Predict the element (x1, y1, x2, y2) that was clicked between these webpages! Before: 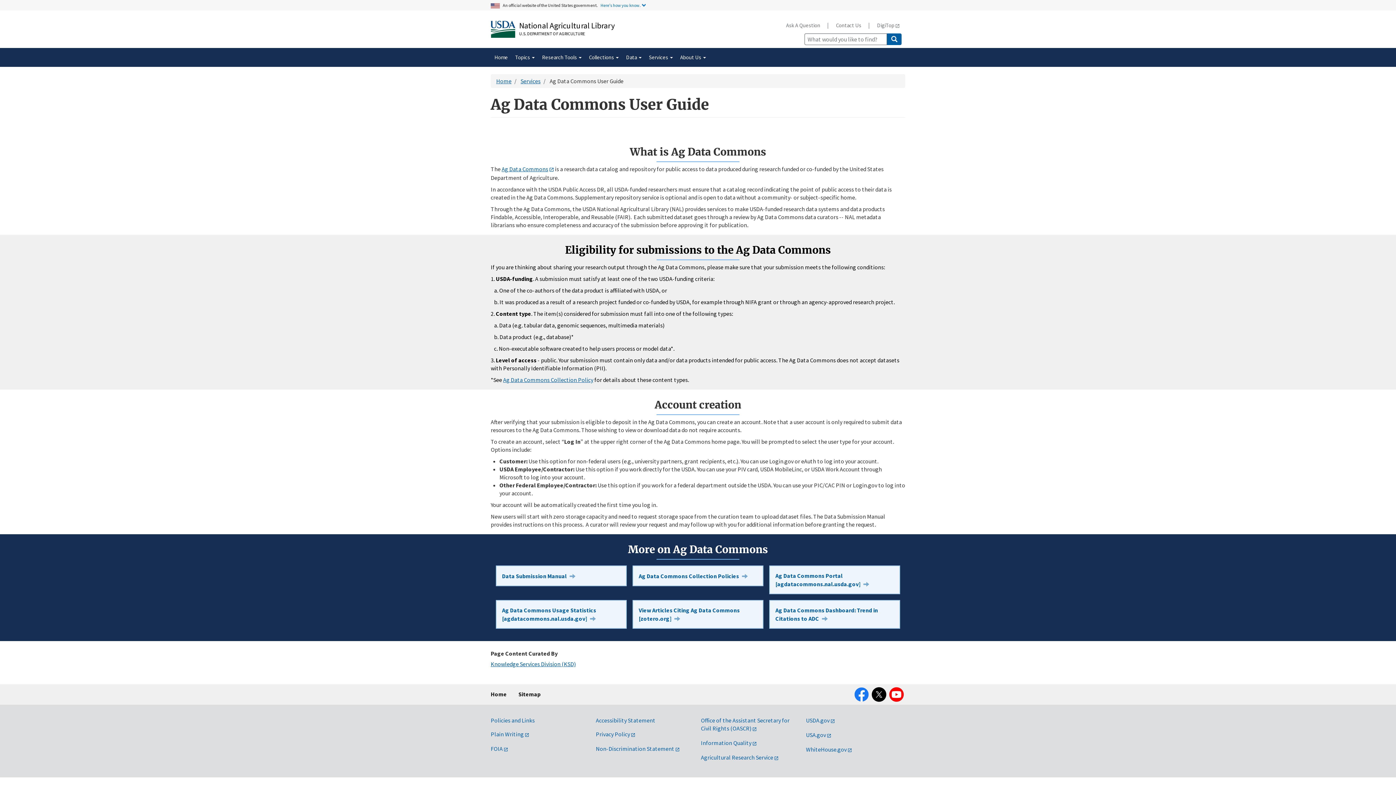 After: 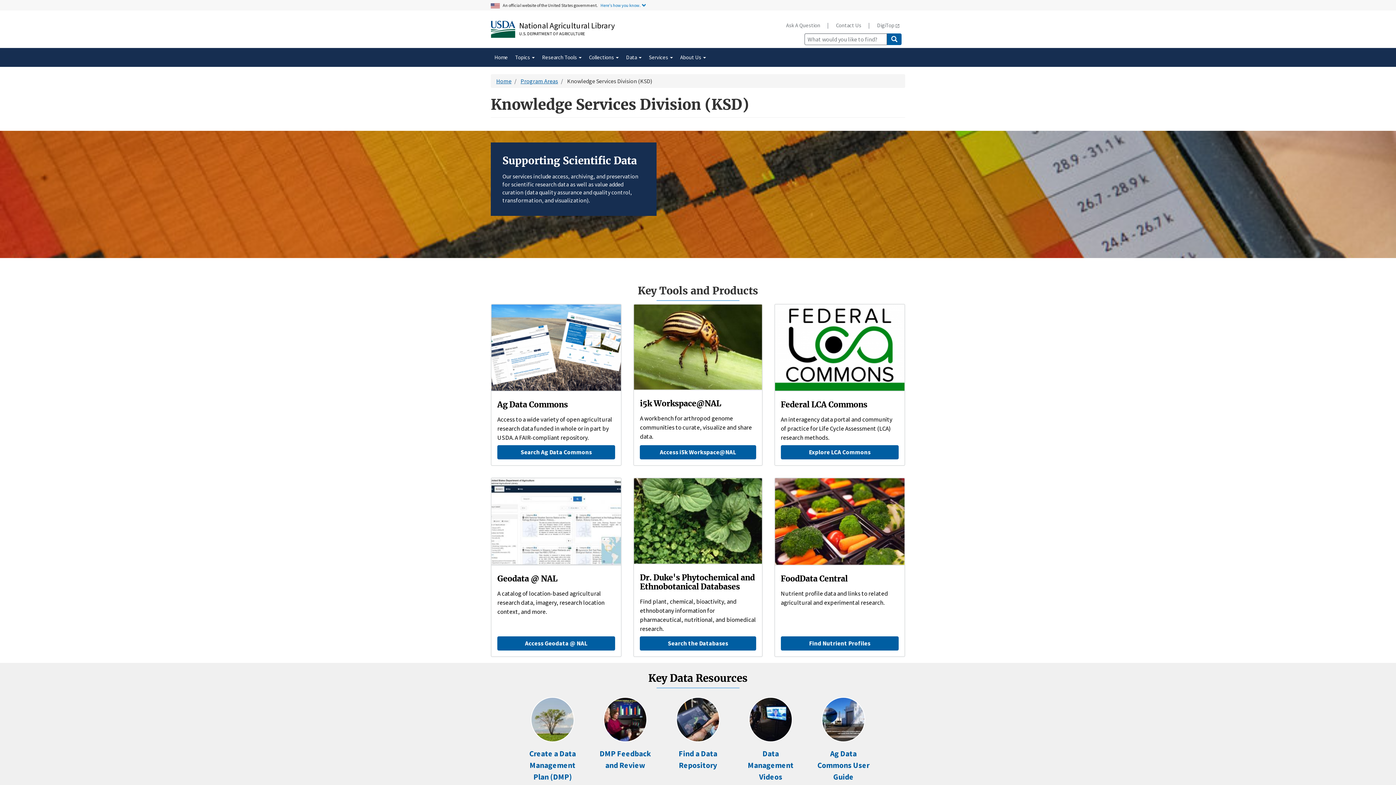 Action: label: Knowledge Services Division (KSD) bbox: (490, 660, 576, 667)